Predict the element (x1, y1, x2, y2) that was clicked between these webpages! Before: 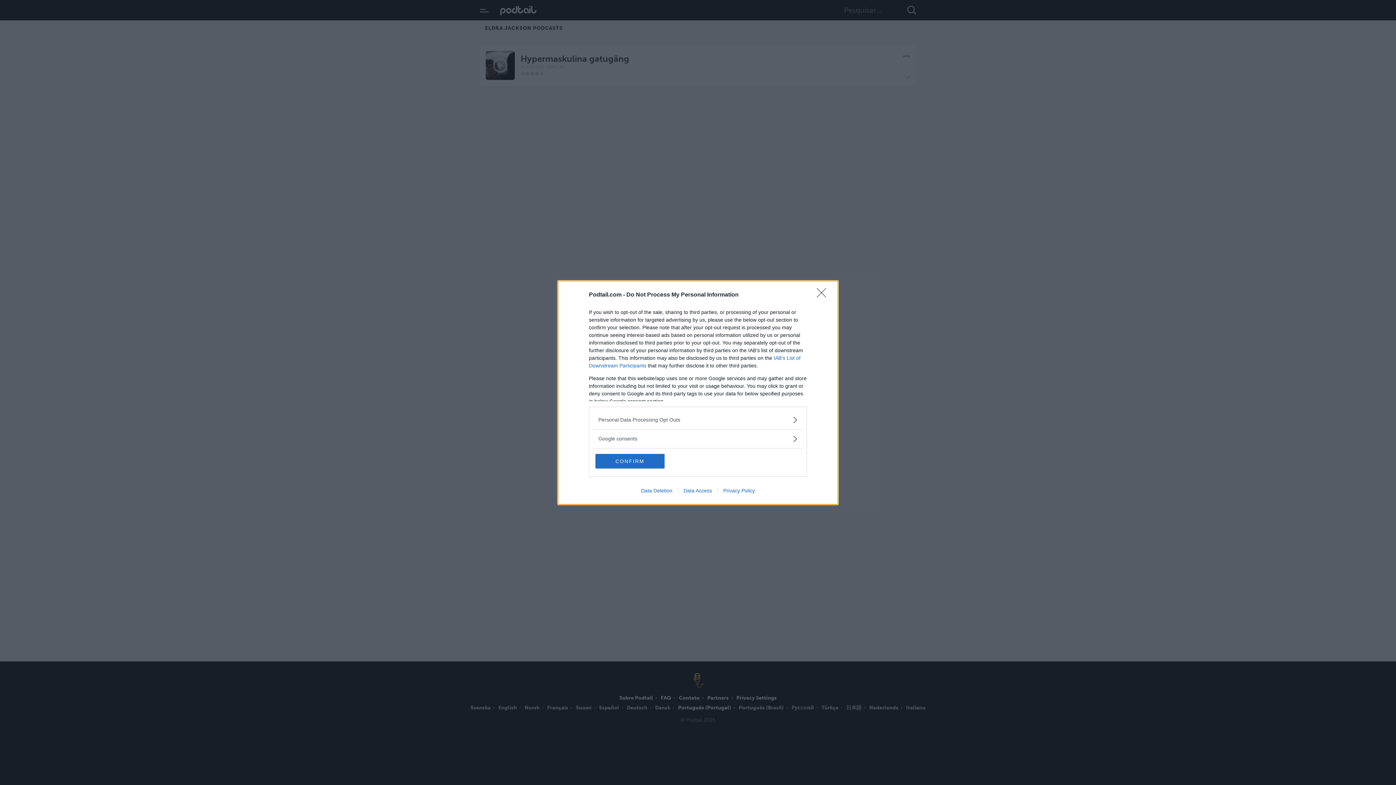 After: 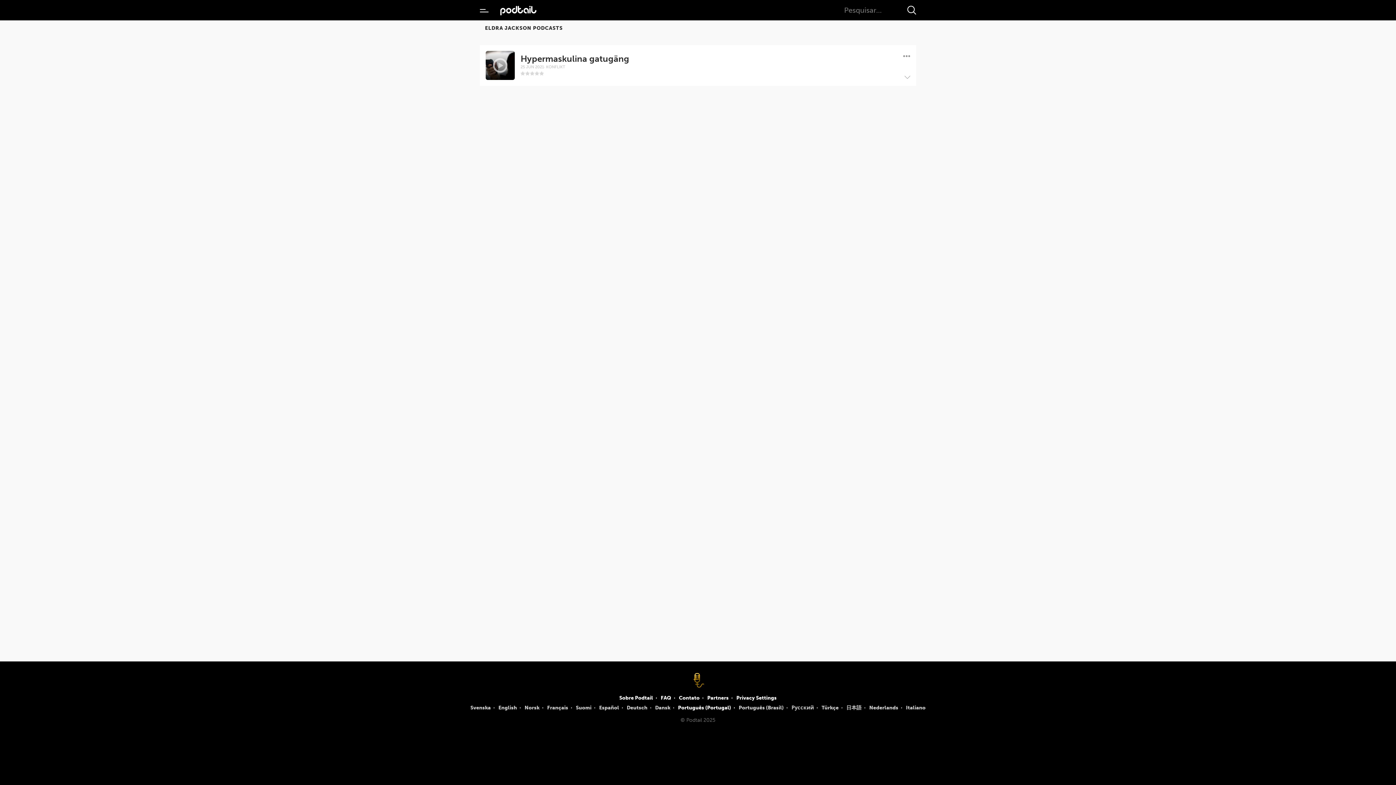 Action: bbox: (817, 288, 830, 302) label: Close